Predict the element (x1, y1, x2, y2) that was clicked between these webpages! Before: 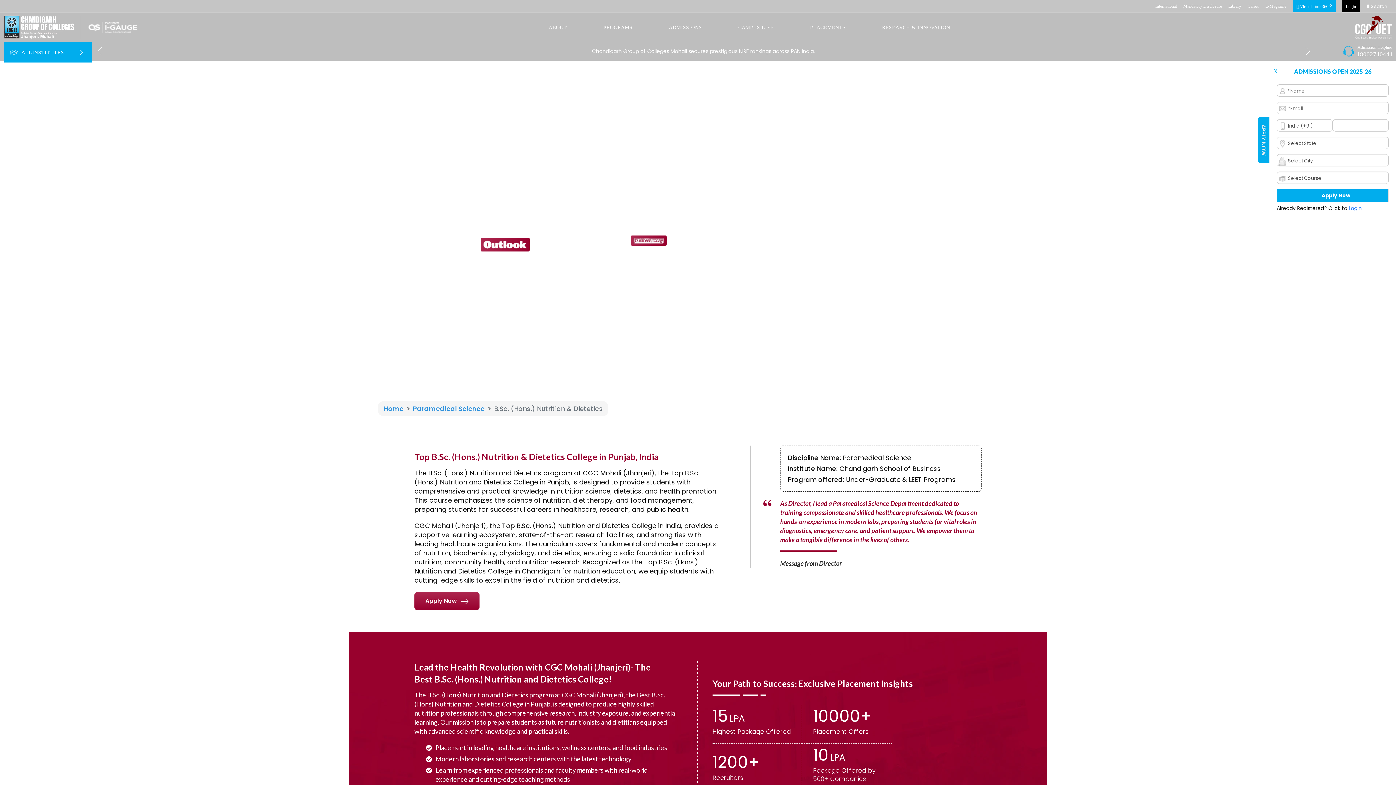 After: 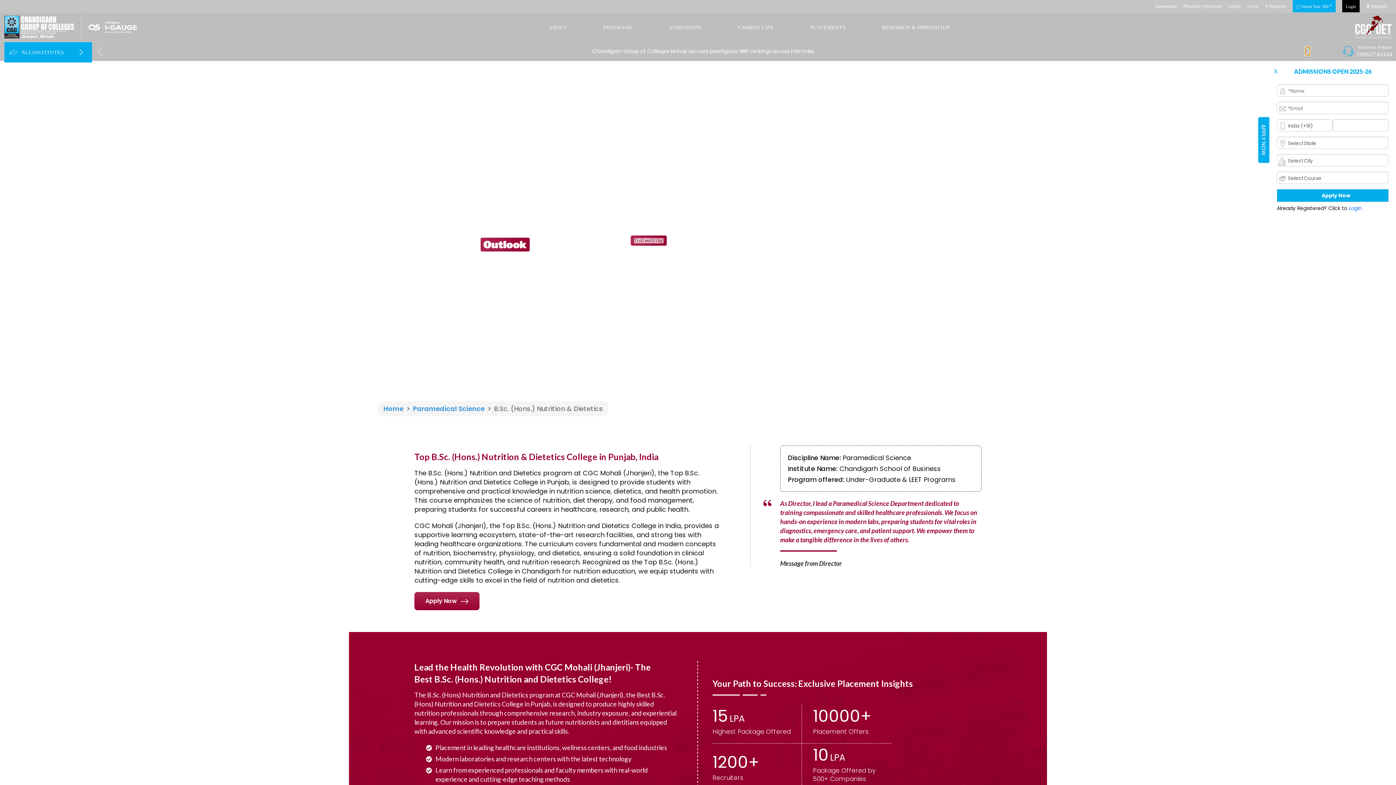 Action: bbox: (1305, 46, 1309, 55)